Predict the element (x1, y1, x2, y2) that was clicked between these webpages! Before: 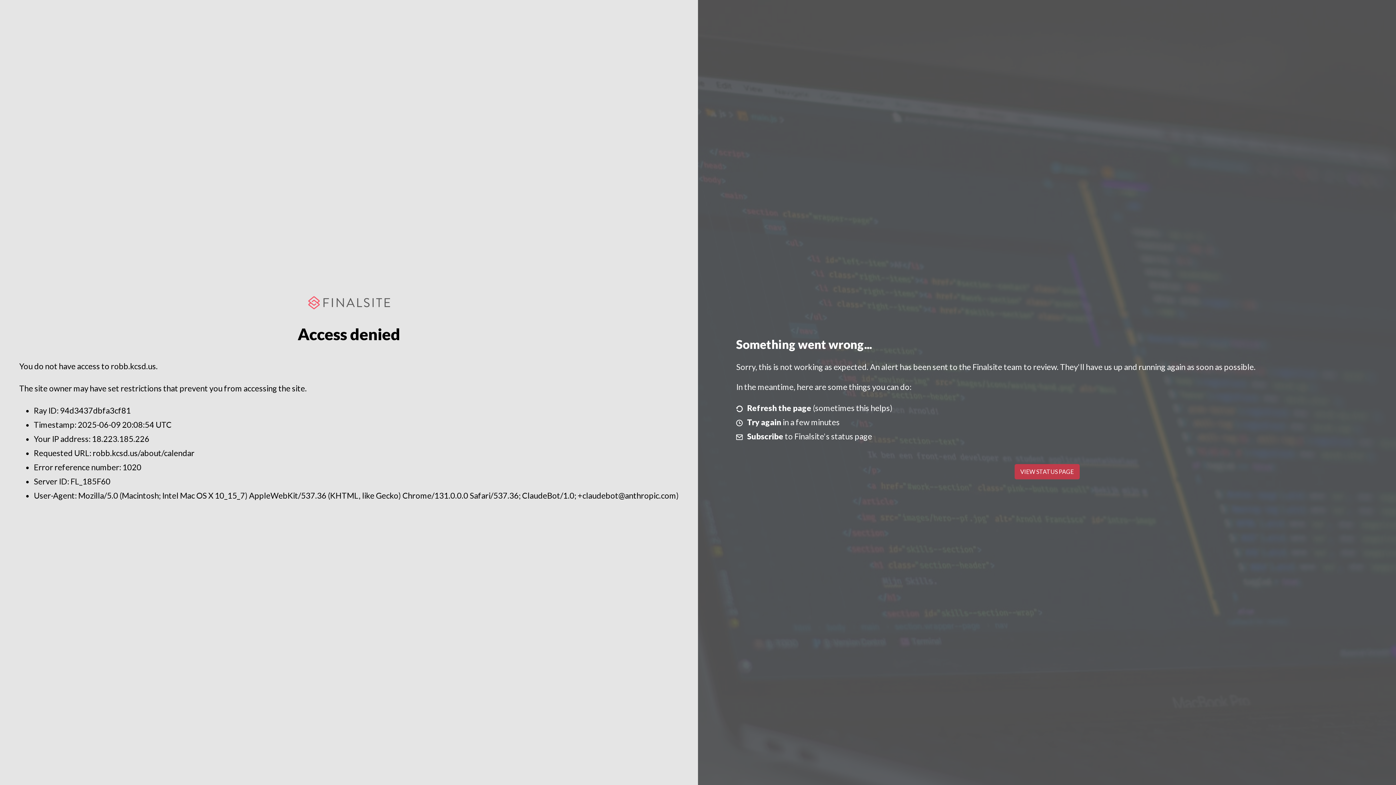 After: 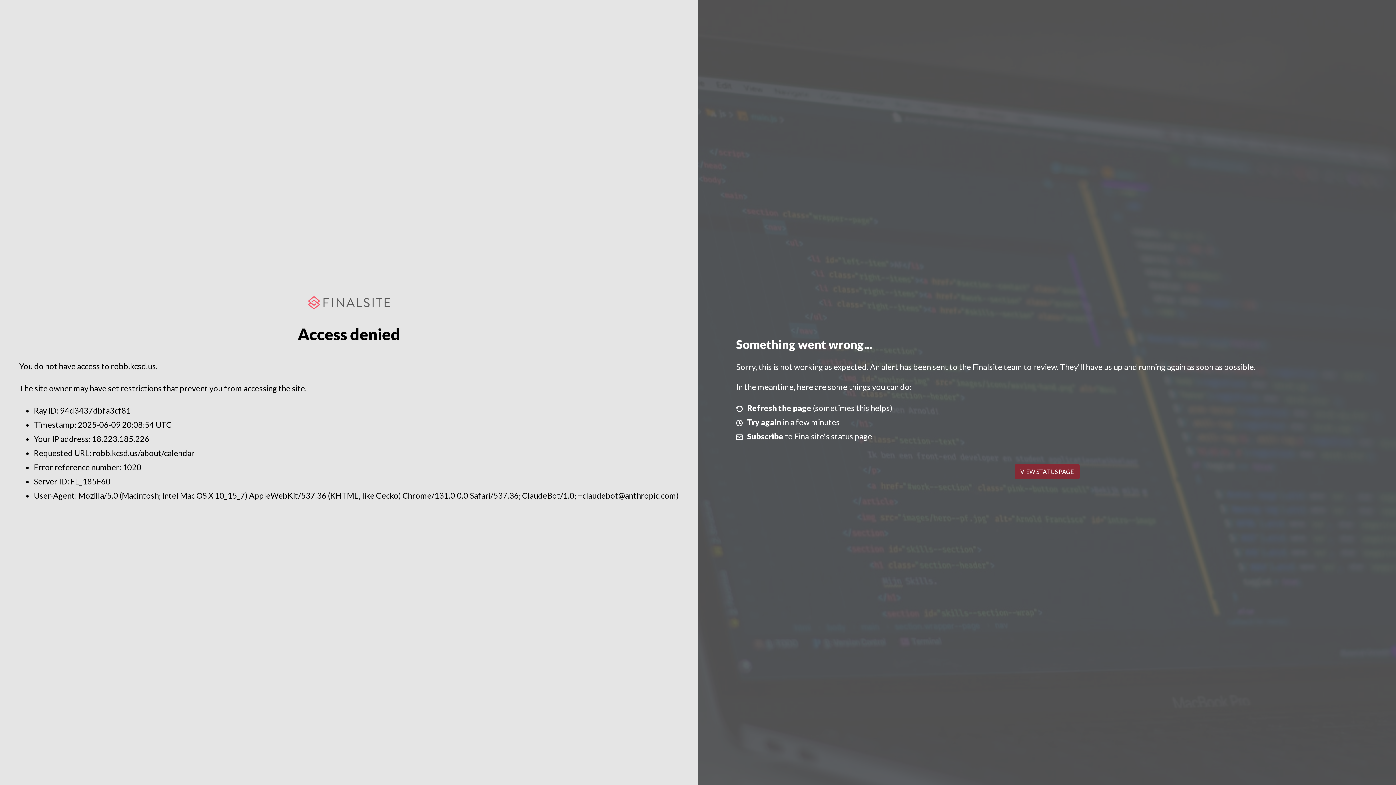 Action: bbox: (1014, 464, 1079, 479) label: VIEW STATUS PAGE